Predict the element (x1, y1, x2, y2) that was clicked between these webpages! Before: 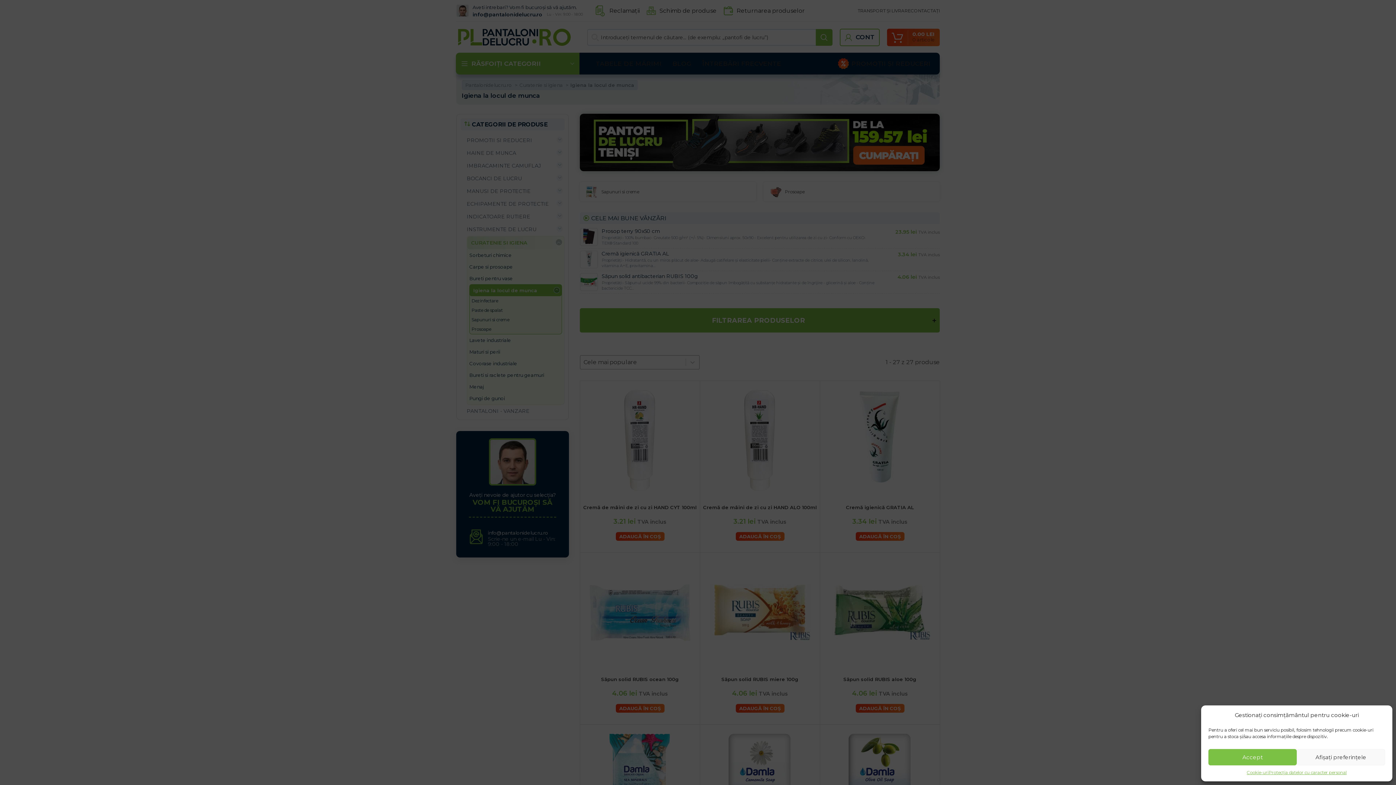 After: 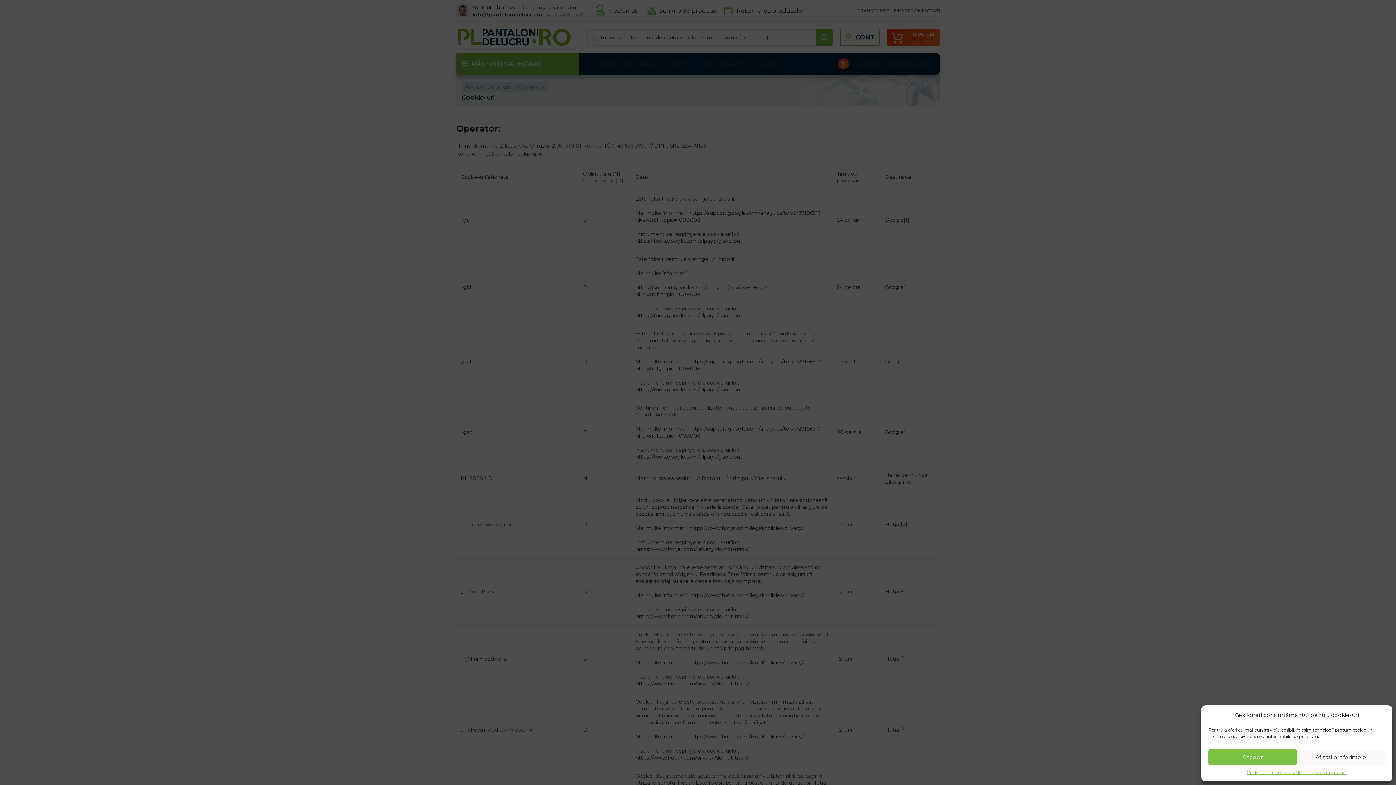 Action: label: Cookie-uri bbox: (1247, 769, 1268, 776)